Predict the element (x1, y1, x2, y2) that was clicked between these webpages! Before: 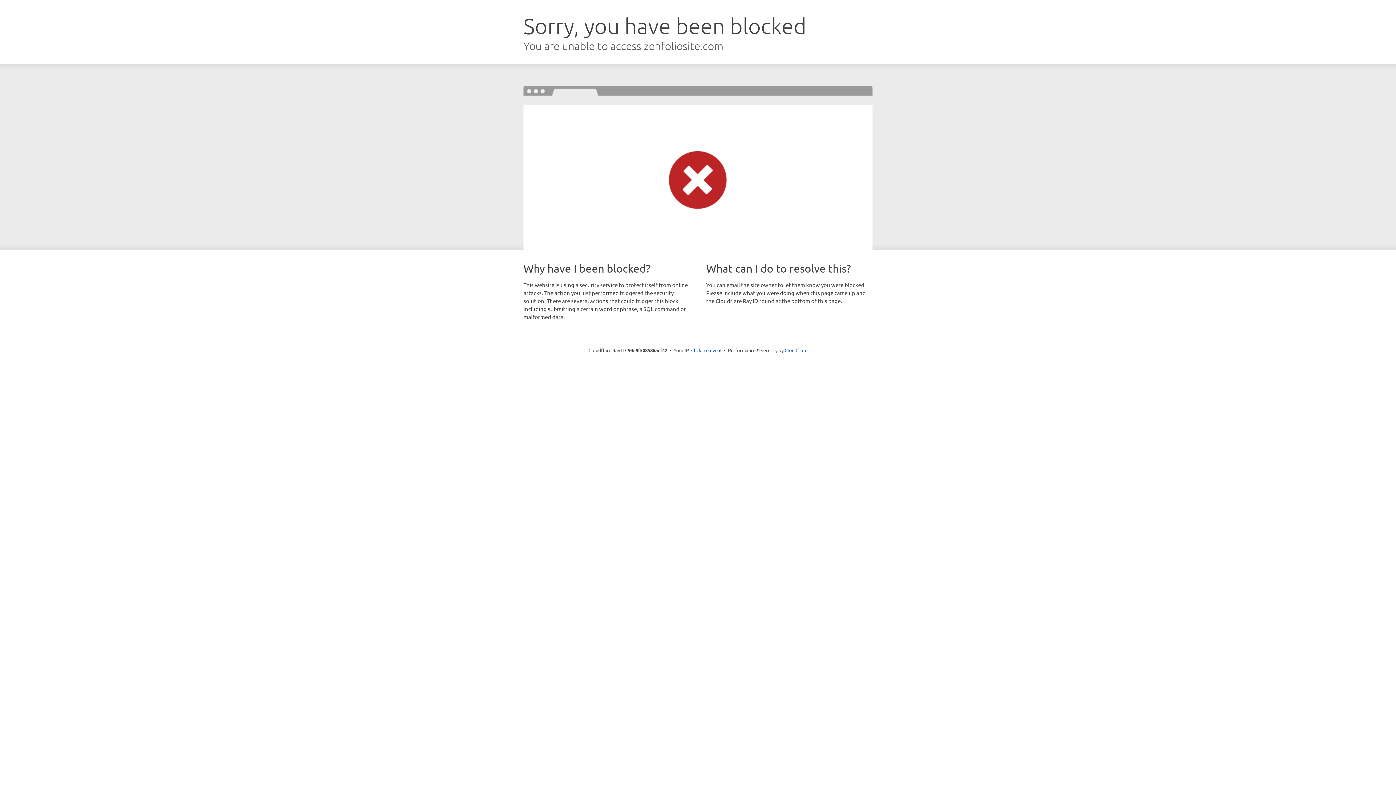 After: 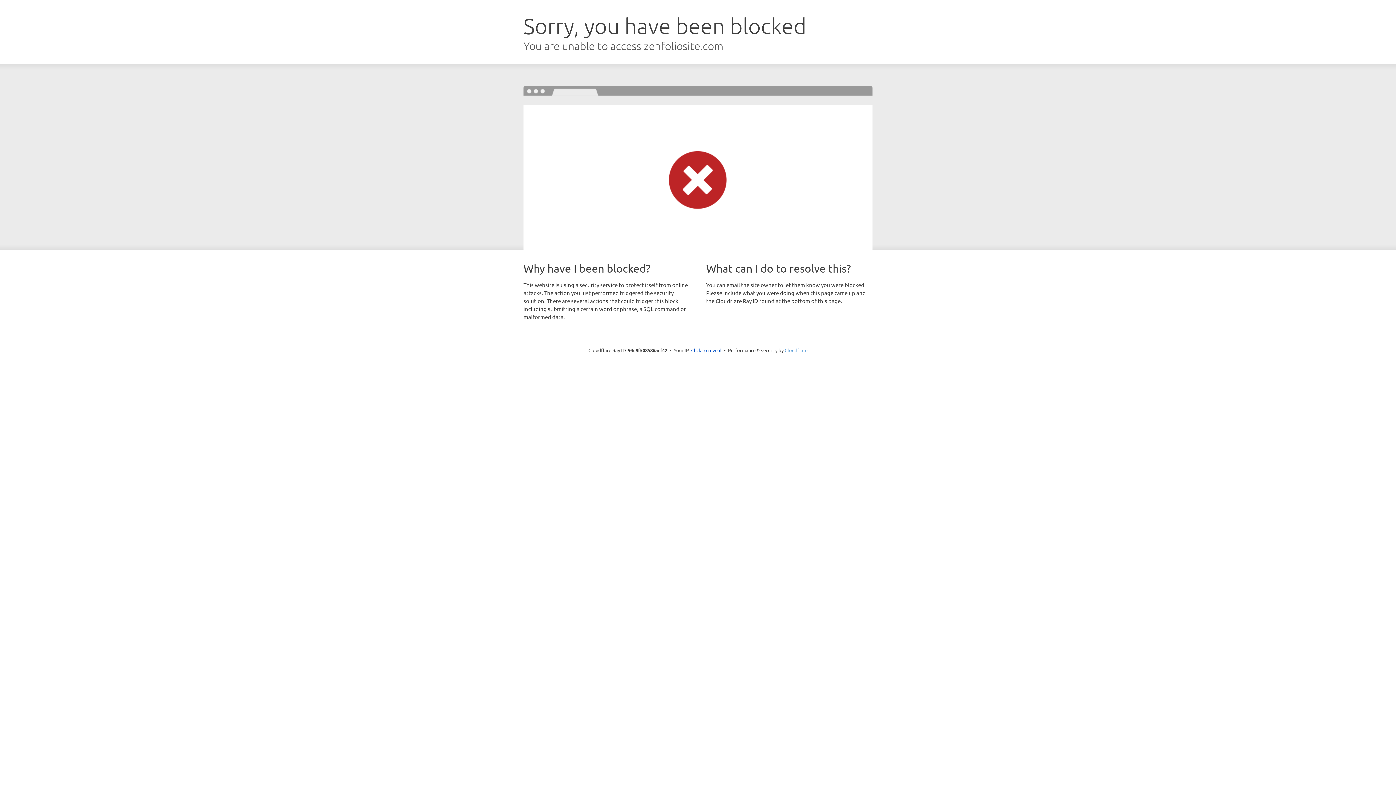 Action: bbox: (784, 347, 807, 353) label: Cloudflare